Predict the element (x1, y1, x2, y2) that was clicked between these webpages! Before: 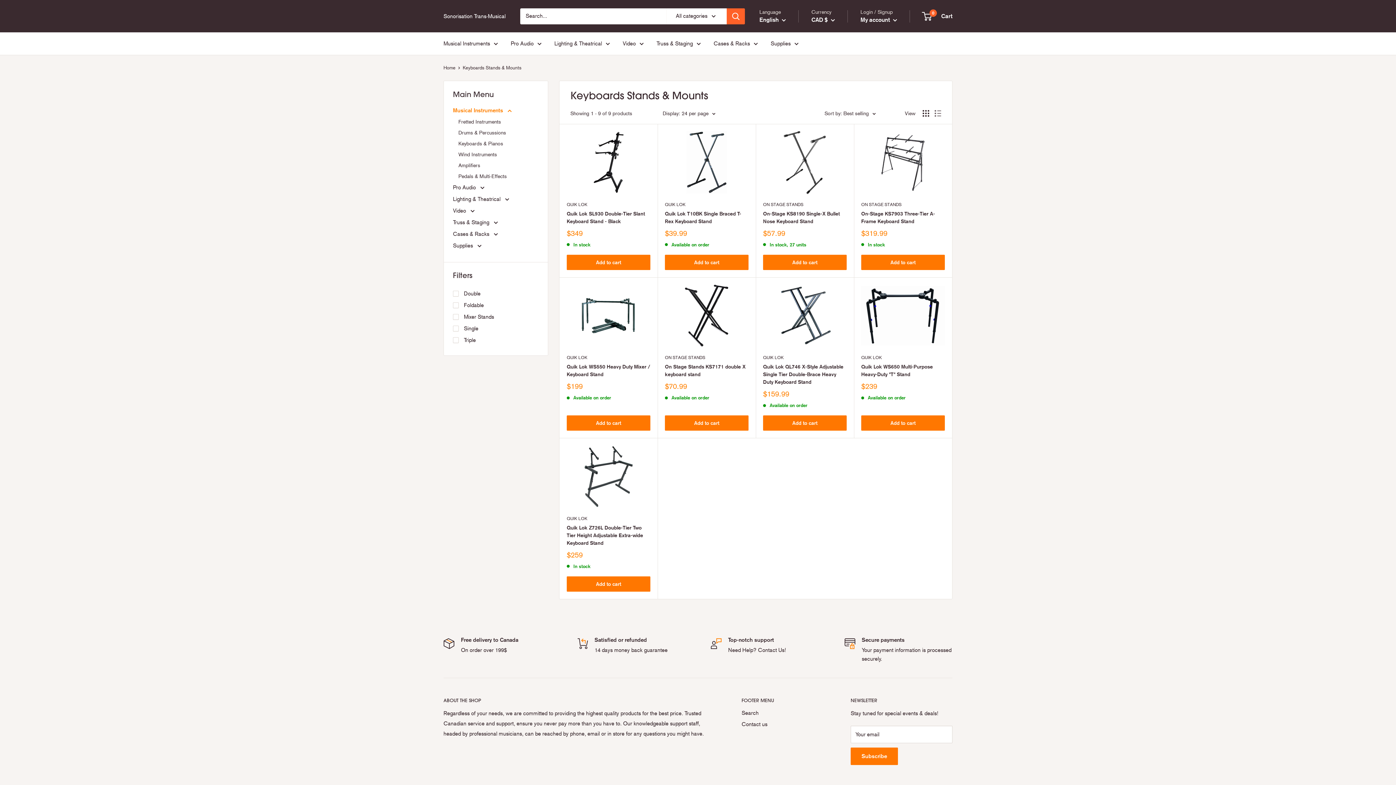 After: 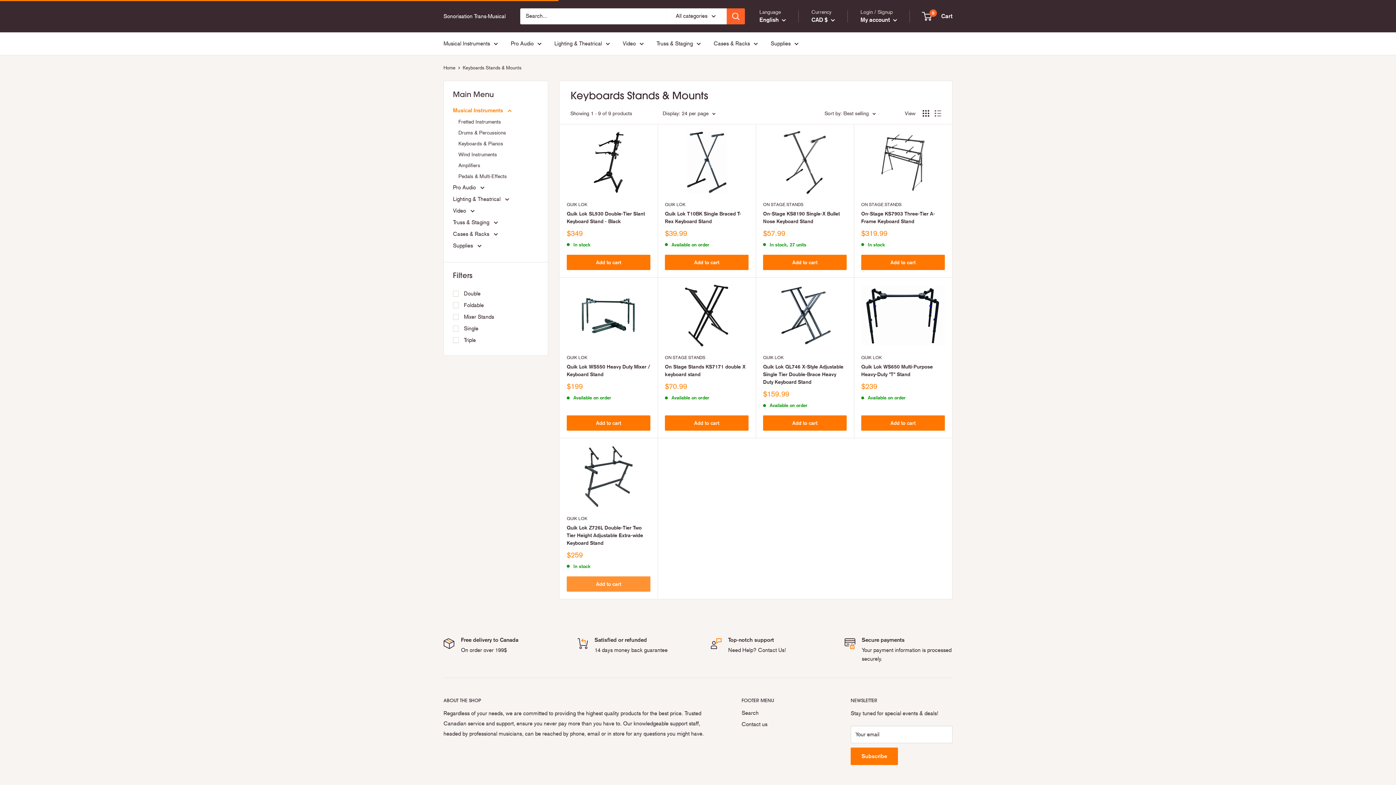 Action: bbox: (566, 576, 650, 591) label: Add to cart